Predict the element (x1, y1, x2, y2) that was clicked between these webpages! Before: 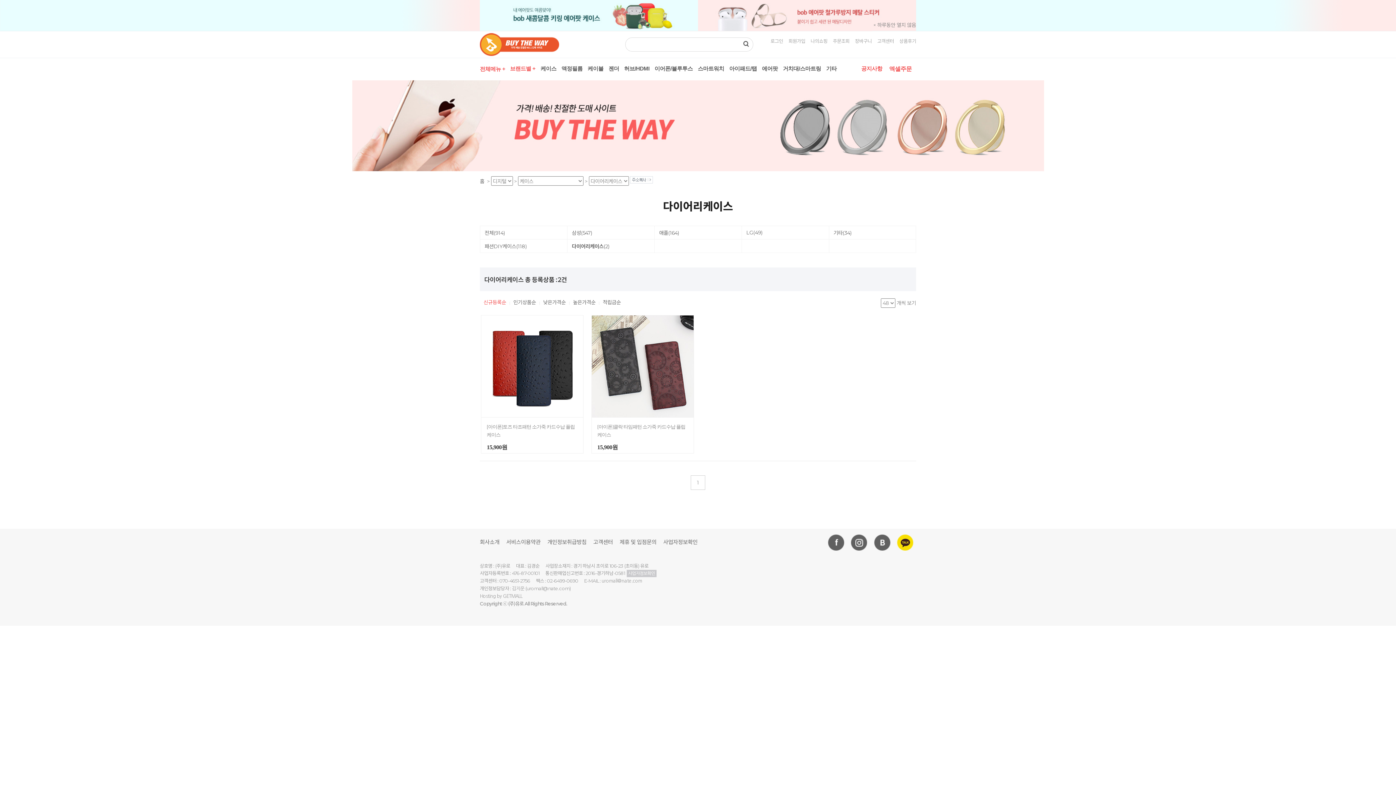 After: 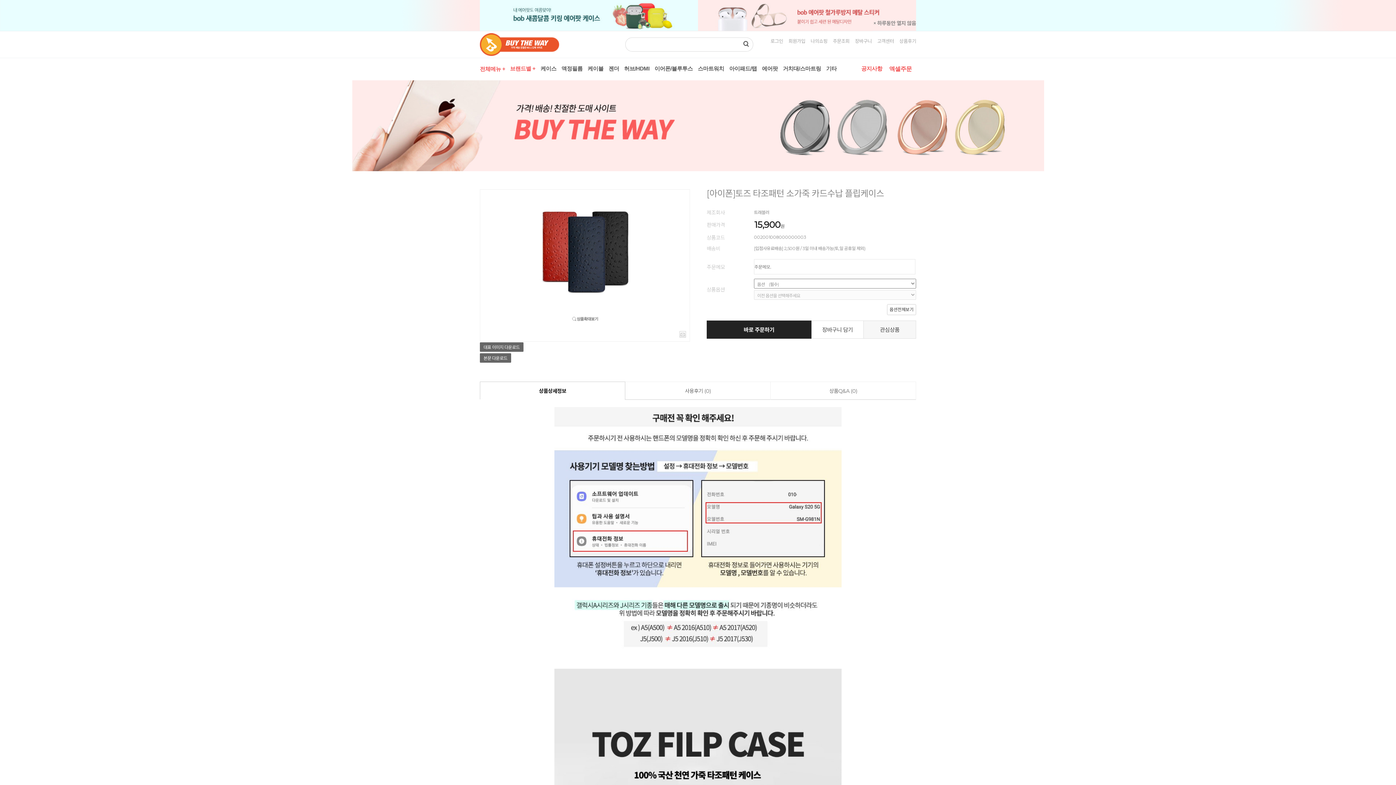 Action: bbox: (481, 315, 583, 322)